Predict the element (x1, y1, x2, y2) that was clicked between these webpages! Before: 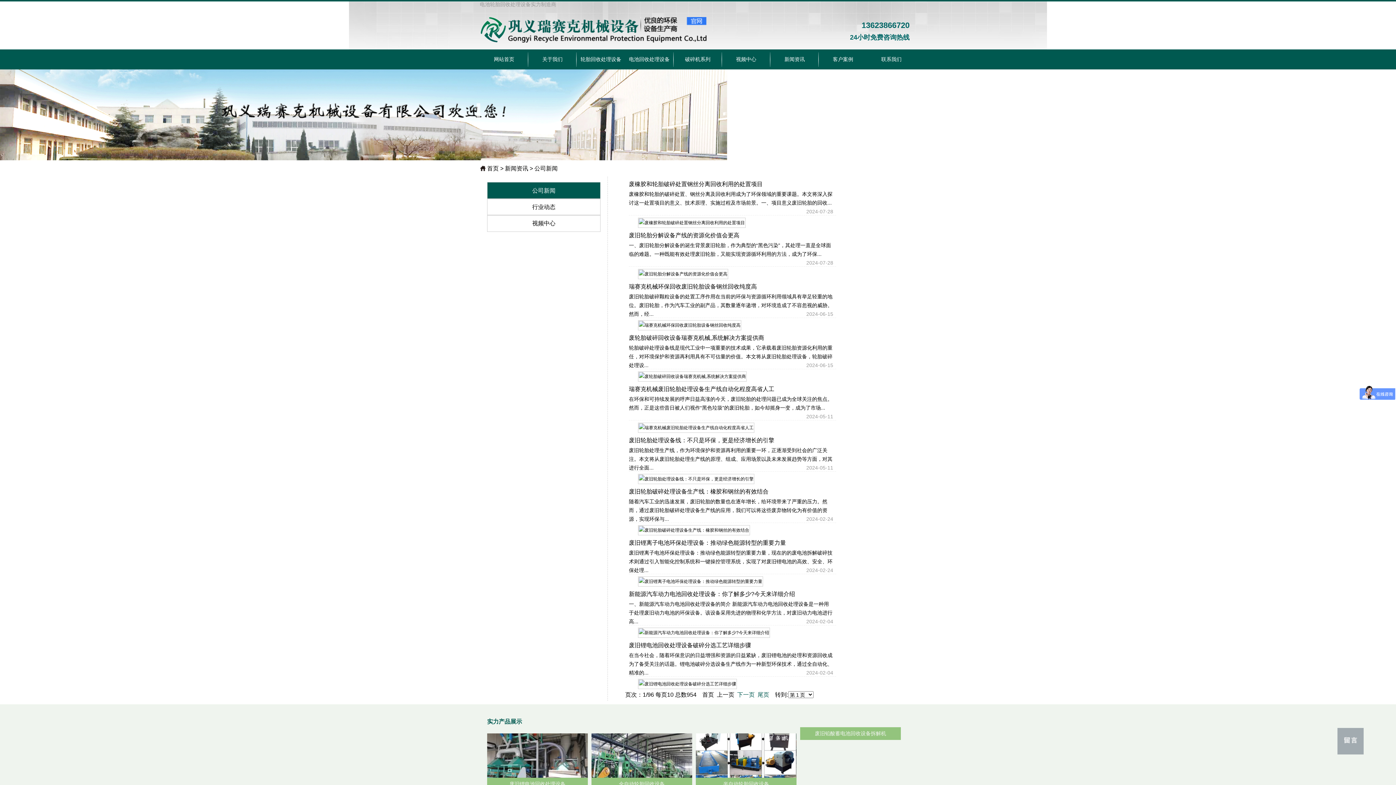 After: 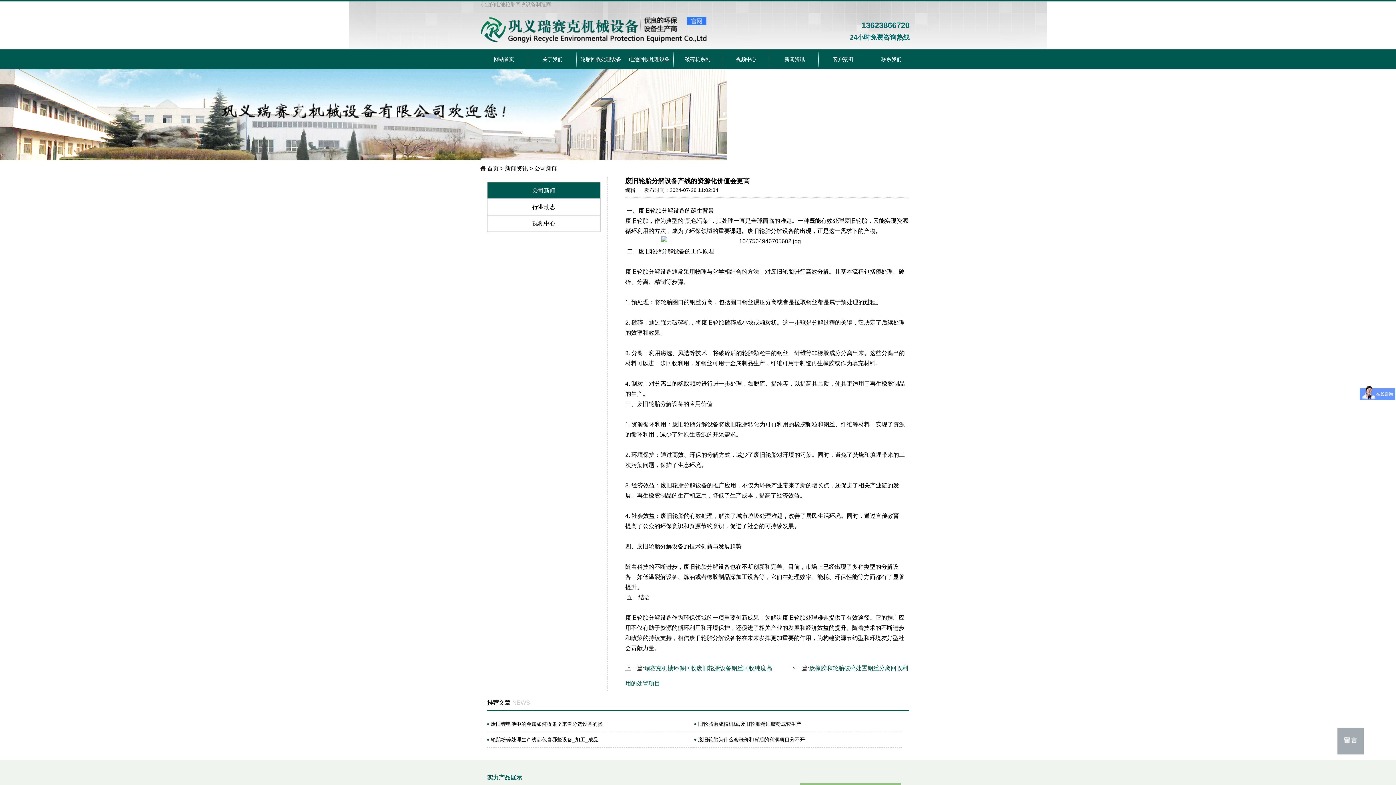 Action: label: 废旧轮胎分解设备产线的资源化价值会更高 bbox: (629, 232, 739, 238)